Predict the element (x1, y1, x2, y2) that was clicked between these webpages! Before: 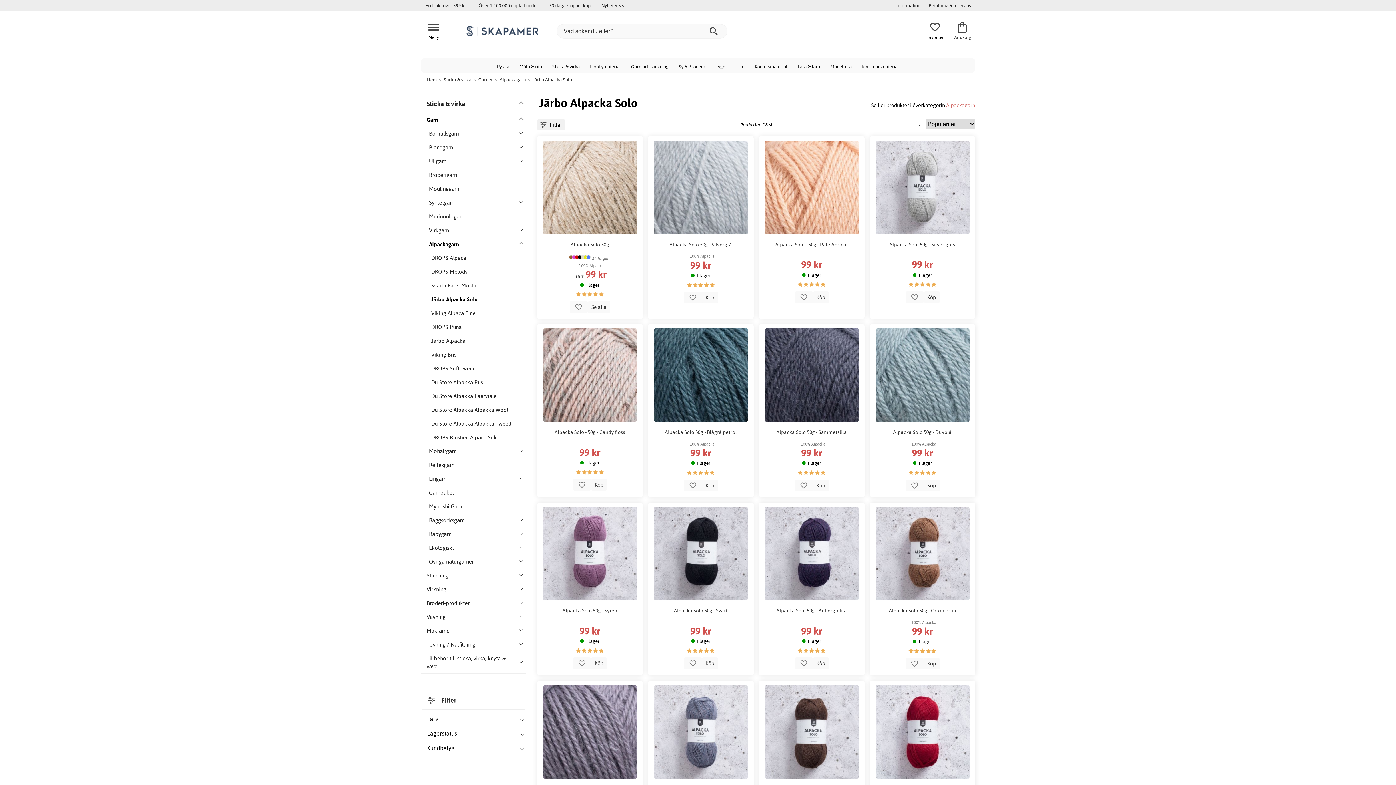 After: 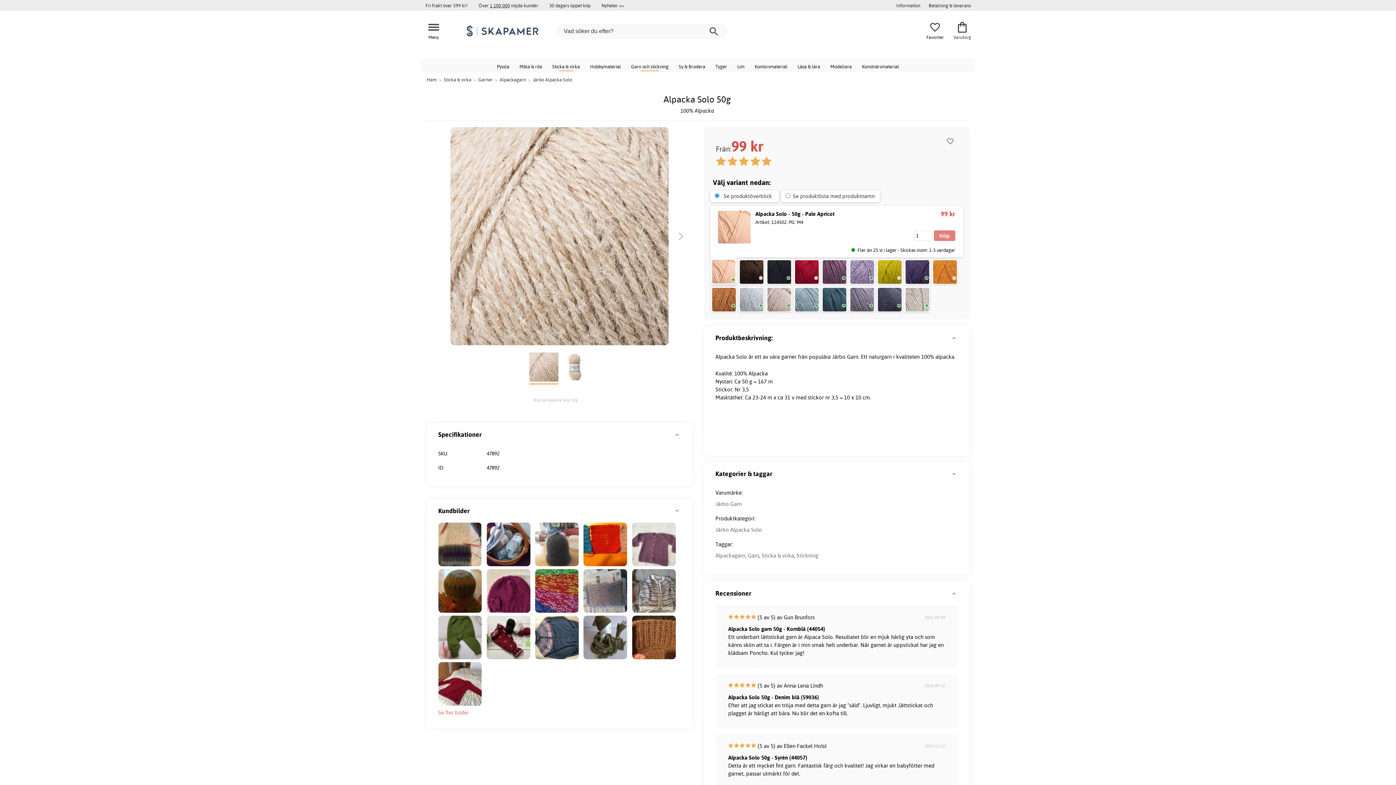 Action: bbox: (759, 136, 864, 318) label: Alpacka Solo - 50g - Pale Apricot
99 kr
I lager
 Köp 